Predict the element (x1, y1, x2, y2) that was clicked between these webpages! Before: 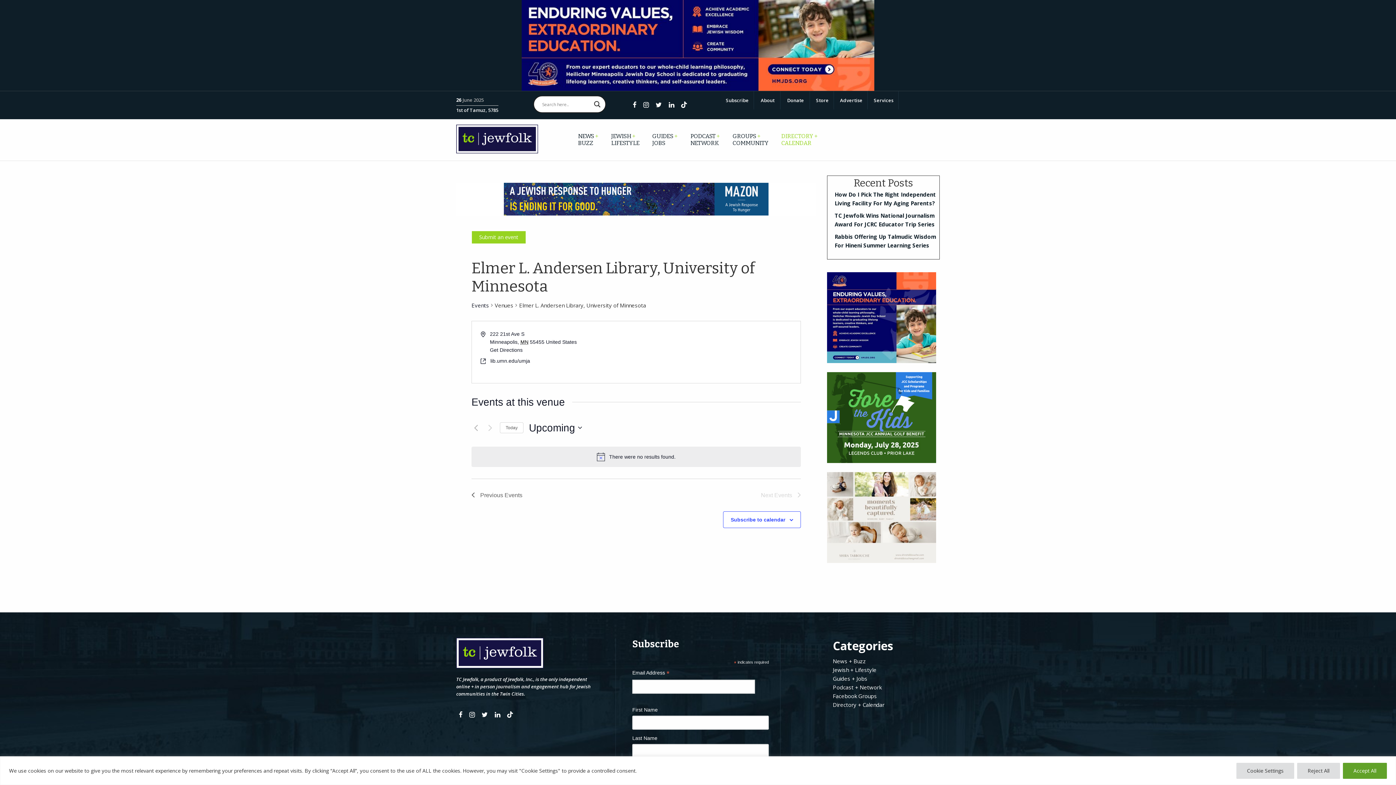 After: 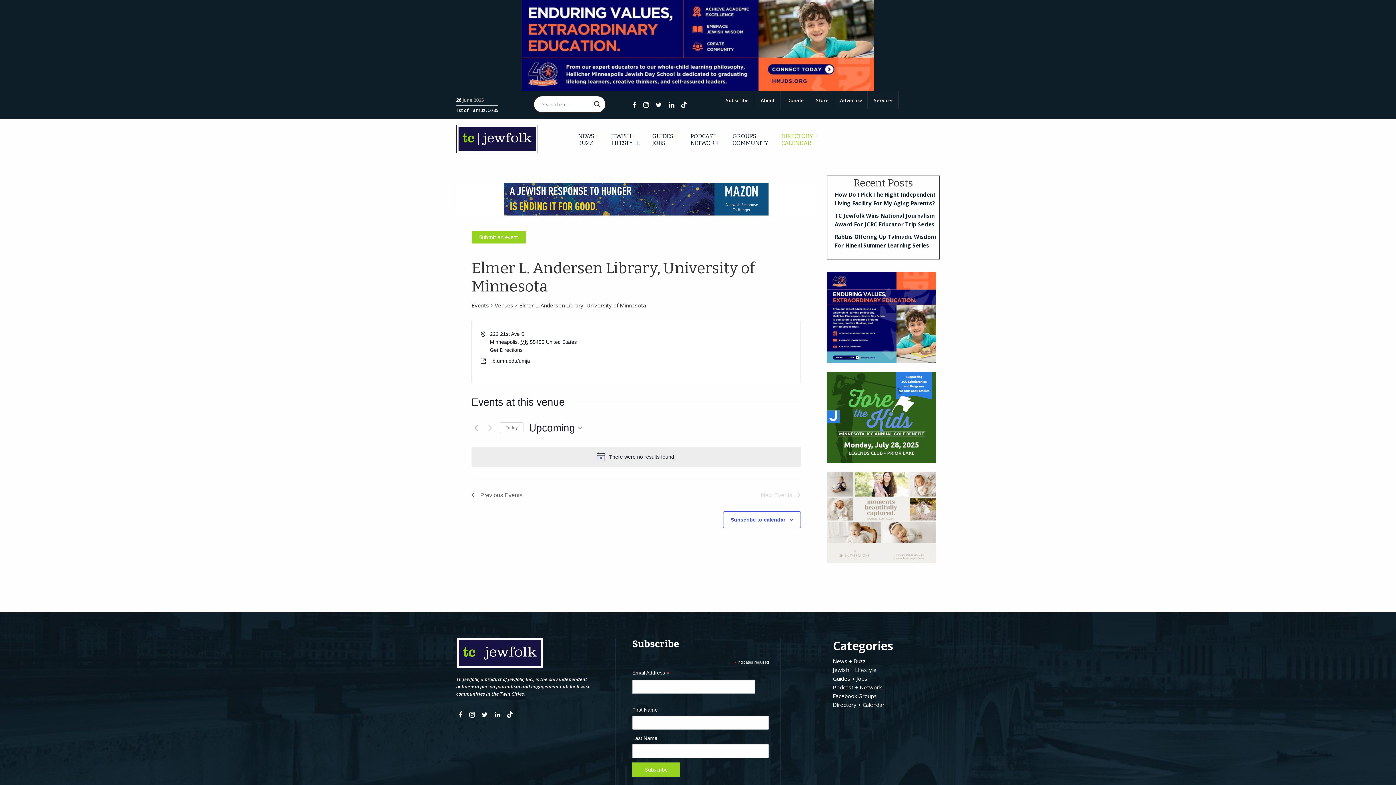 Action: bbox: (1297, 763, 1340, 779) label: Reject All